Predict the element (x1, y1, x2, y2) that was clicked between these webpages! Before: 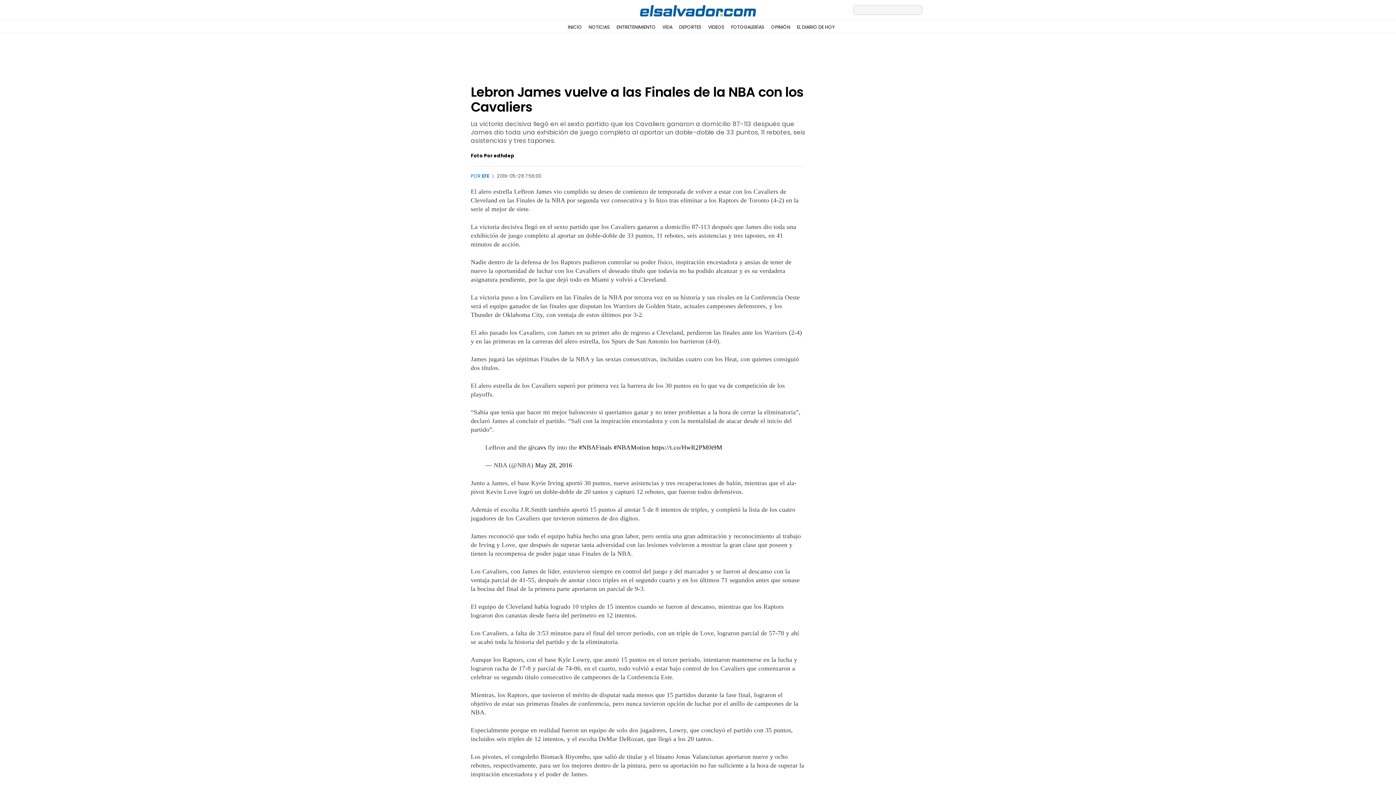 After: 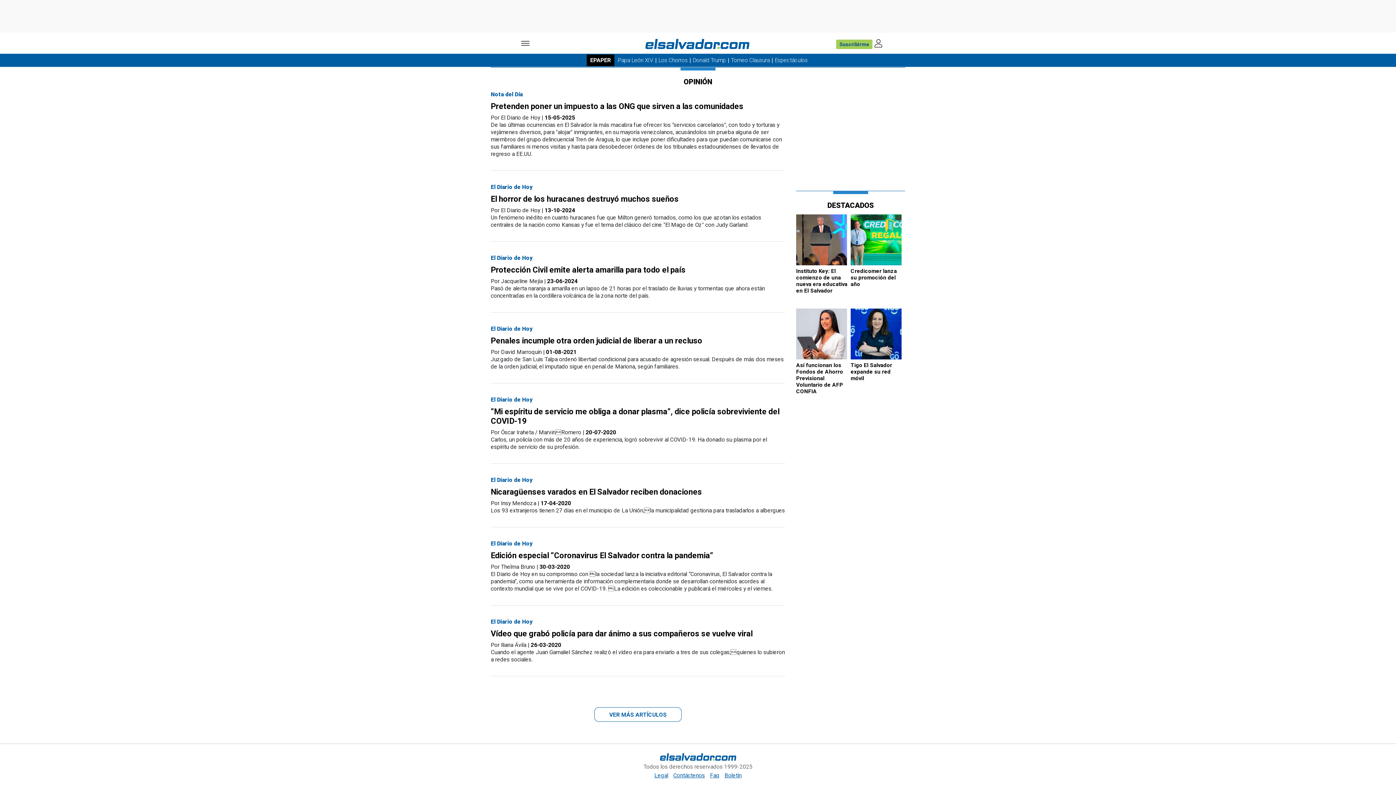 Action: label: EL DIARIO DE HOY bbox: (797, 24, 834, 30)